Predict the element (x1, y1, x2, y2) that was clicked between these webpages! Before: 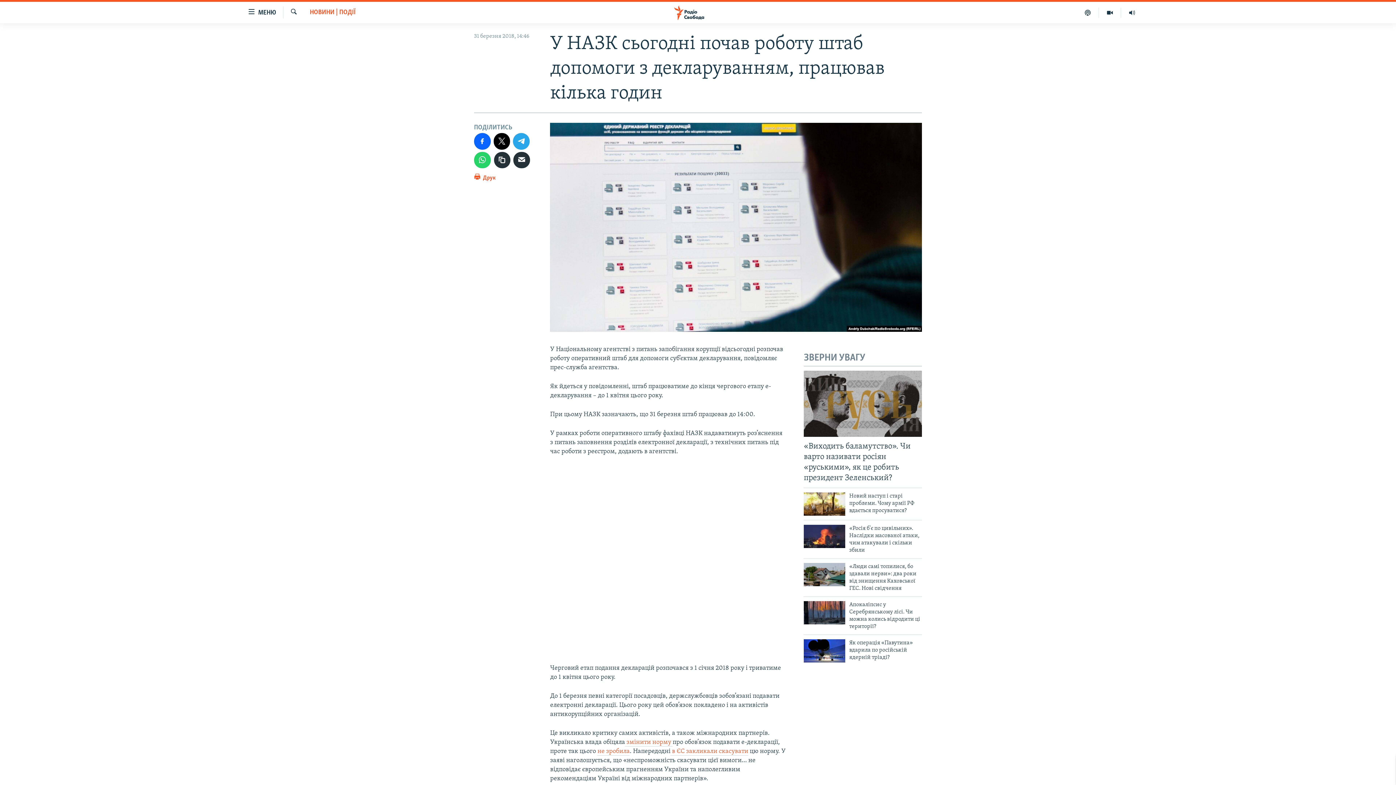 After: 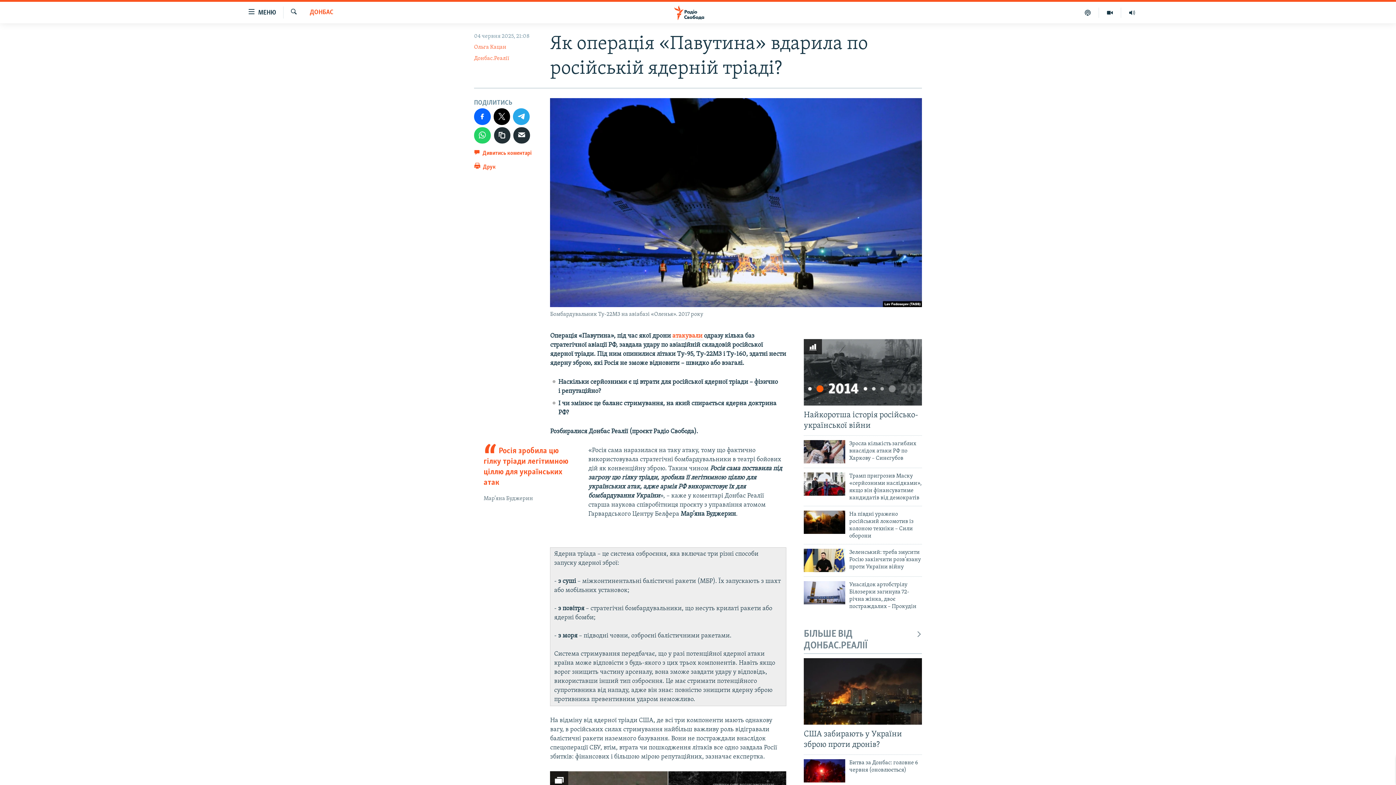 Action: label: Як операція «Павутина» вдарила по російській ядерній тріаді? bbox: (849, 639, 922, 665)